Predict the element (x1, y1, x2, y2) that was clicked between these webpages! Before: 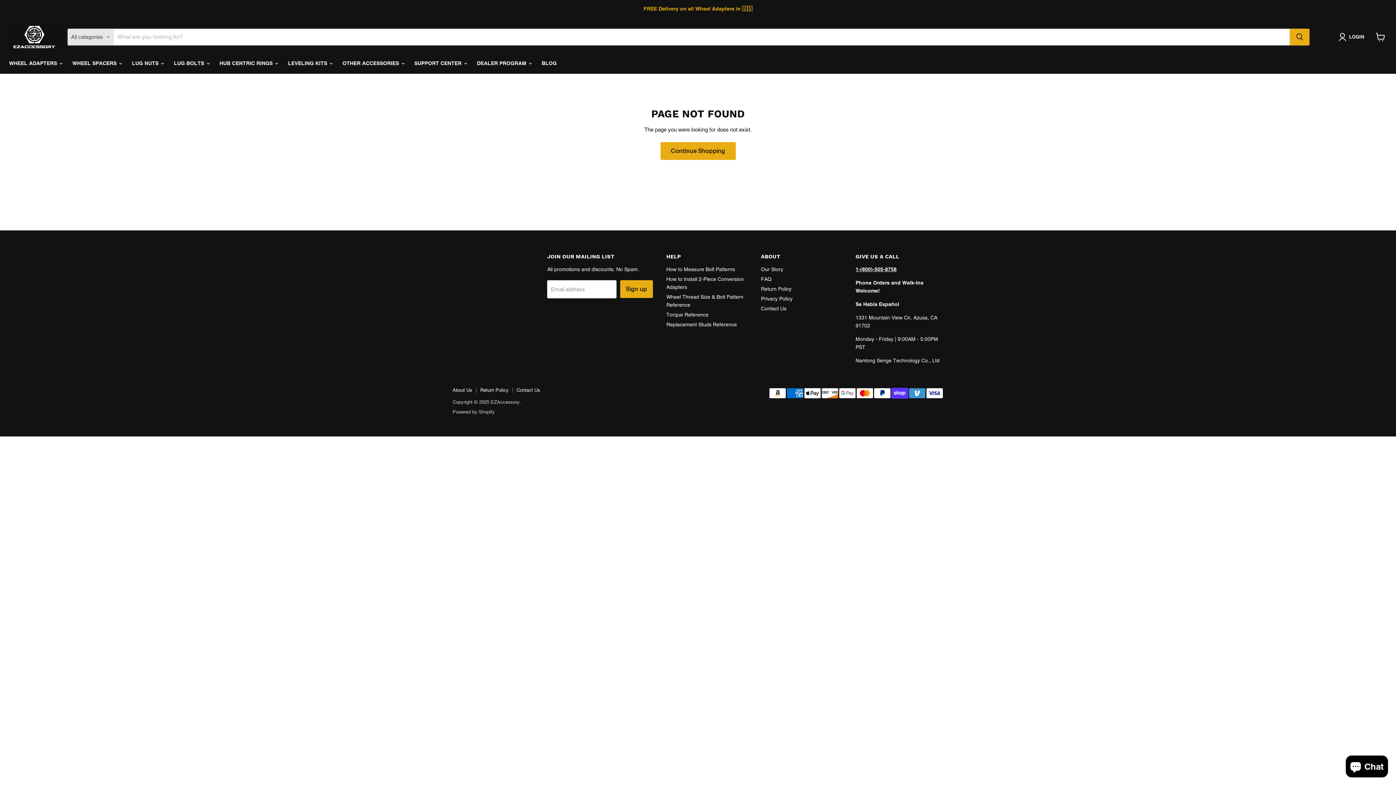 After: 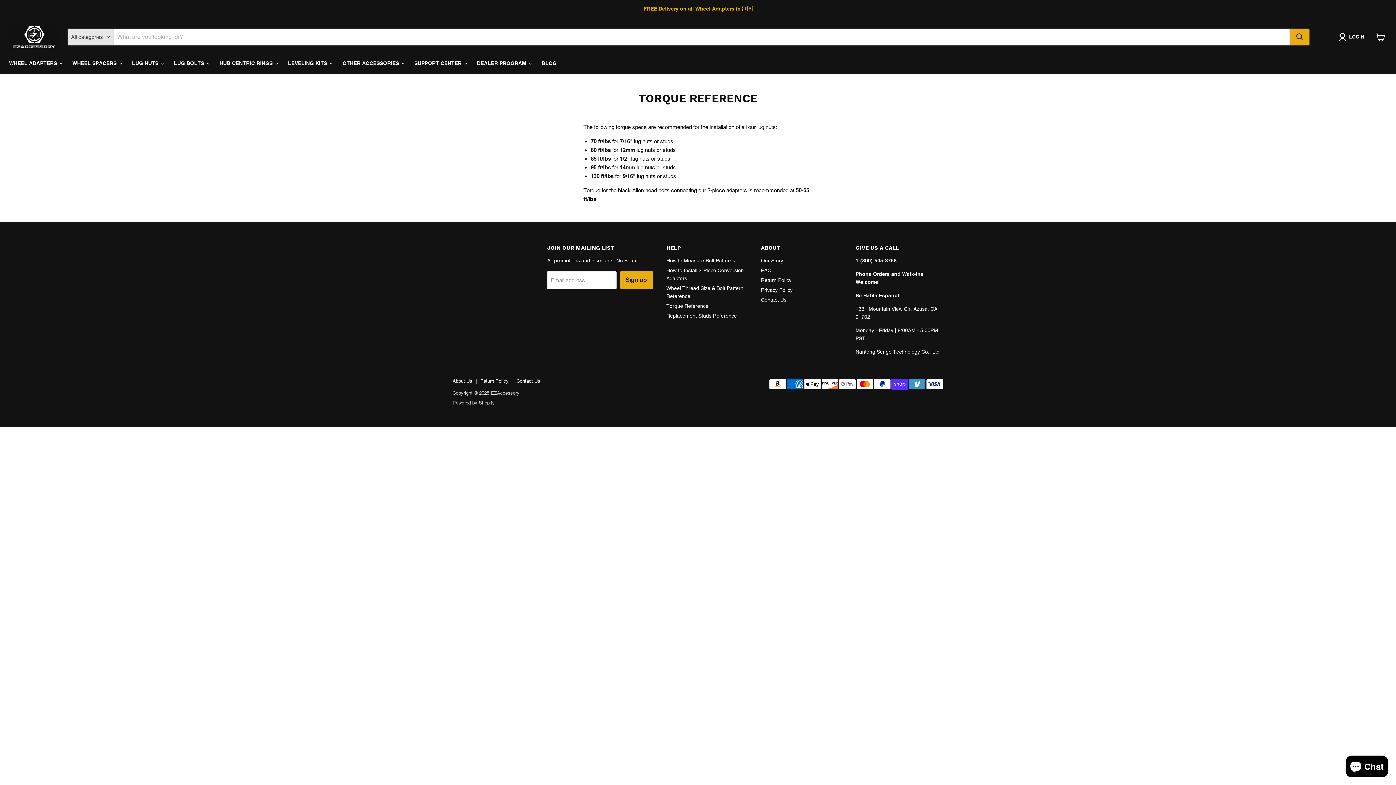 Action: bbox: (666, 312, 708, 317) label: Torque Reference